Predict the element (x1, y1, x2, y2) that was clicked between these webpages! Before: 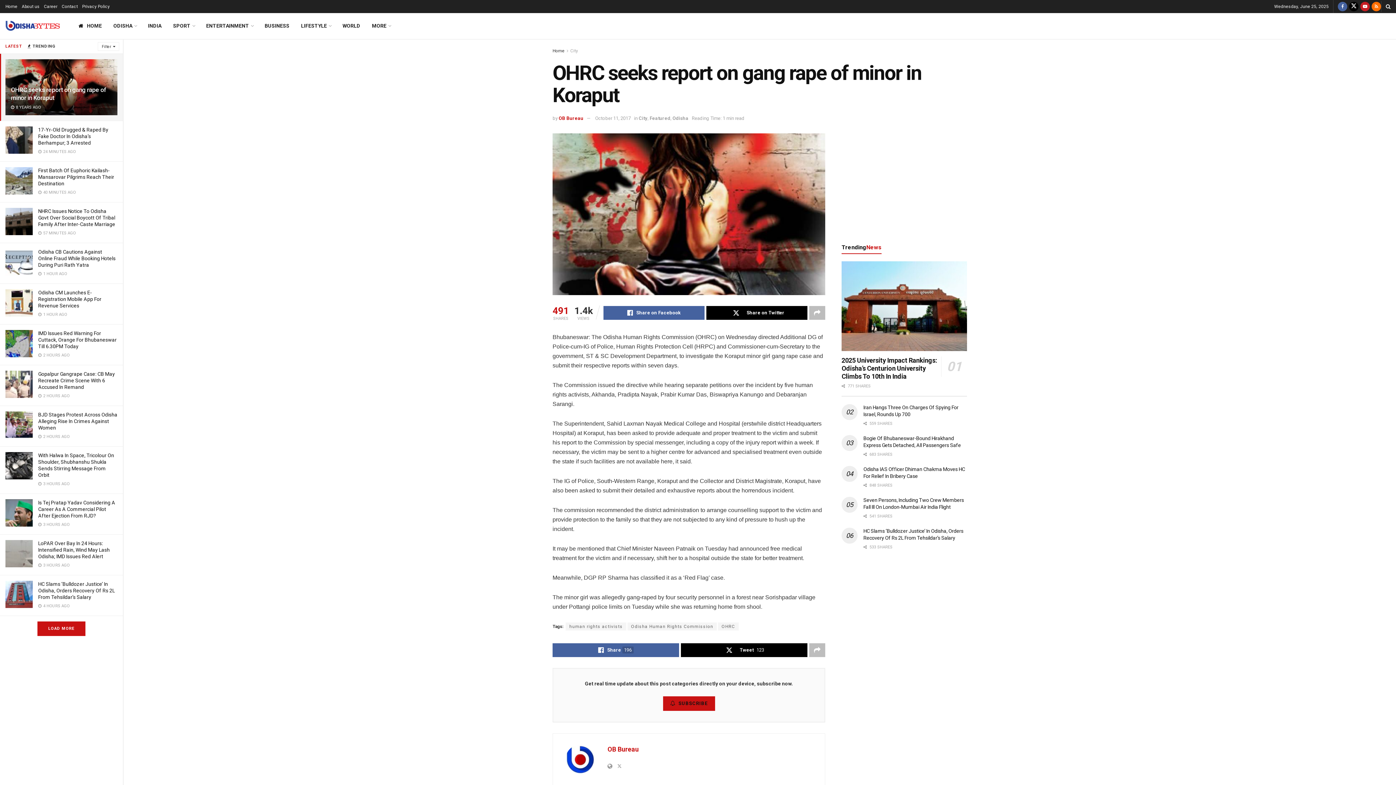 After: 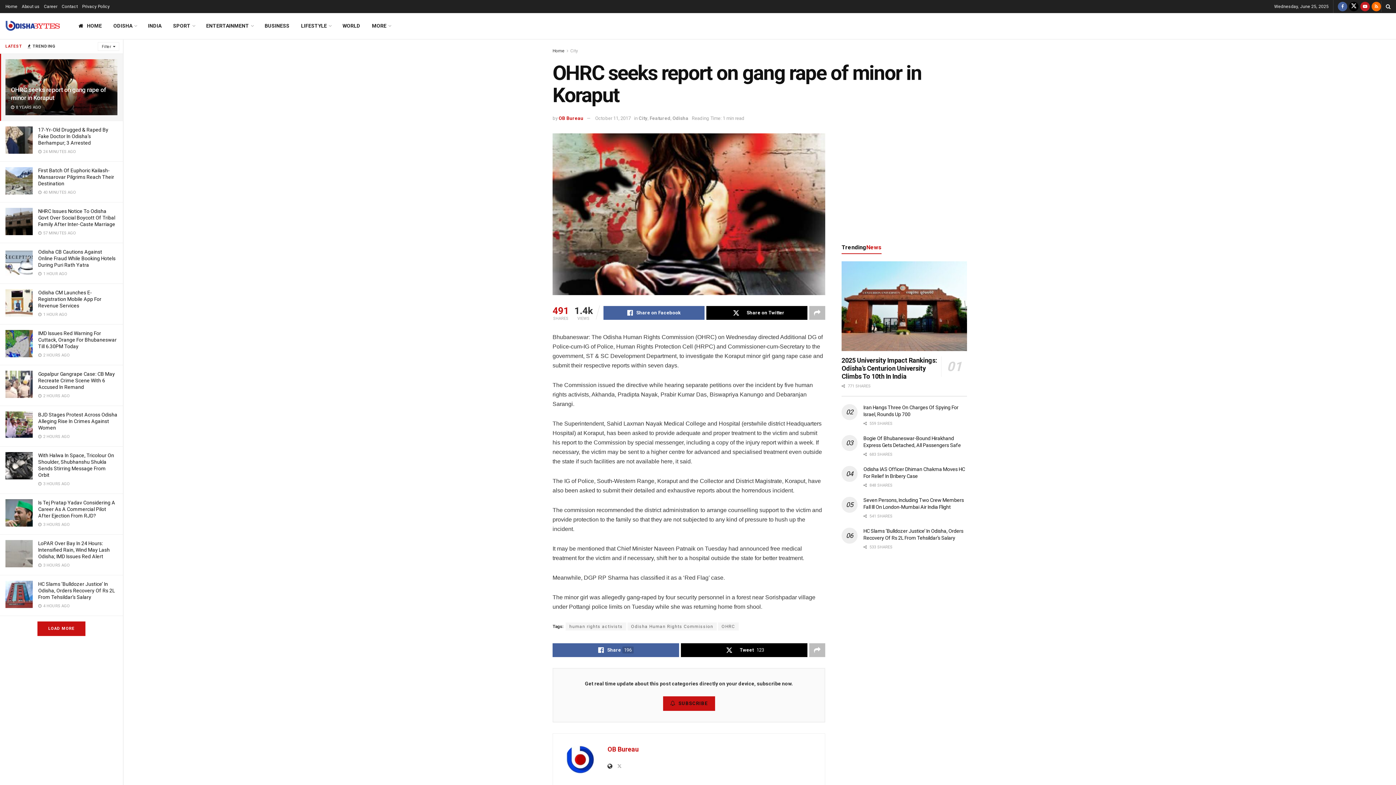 Action: bbox: (607, 763, 612, 771)